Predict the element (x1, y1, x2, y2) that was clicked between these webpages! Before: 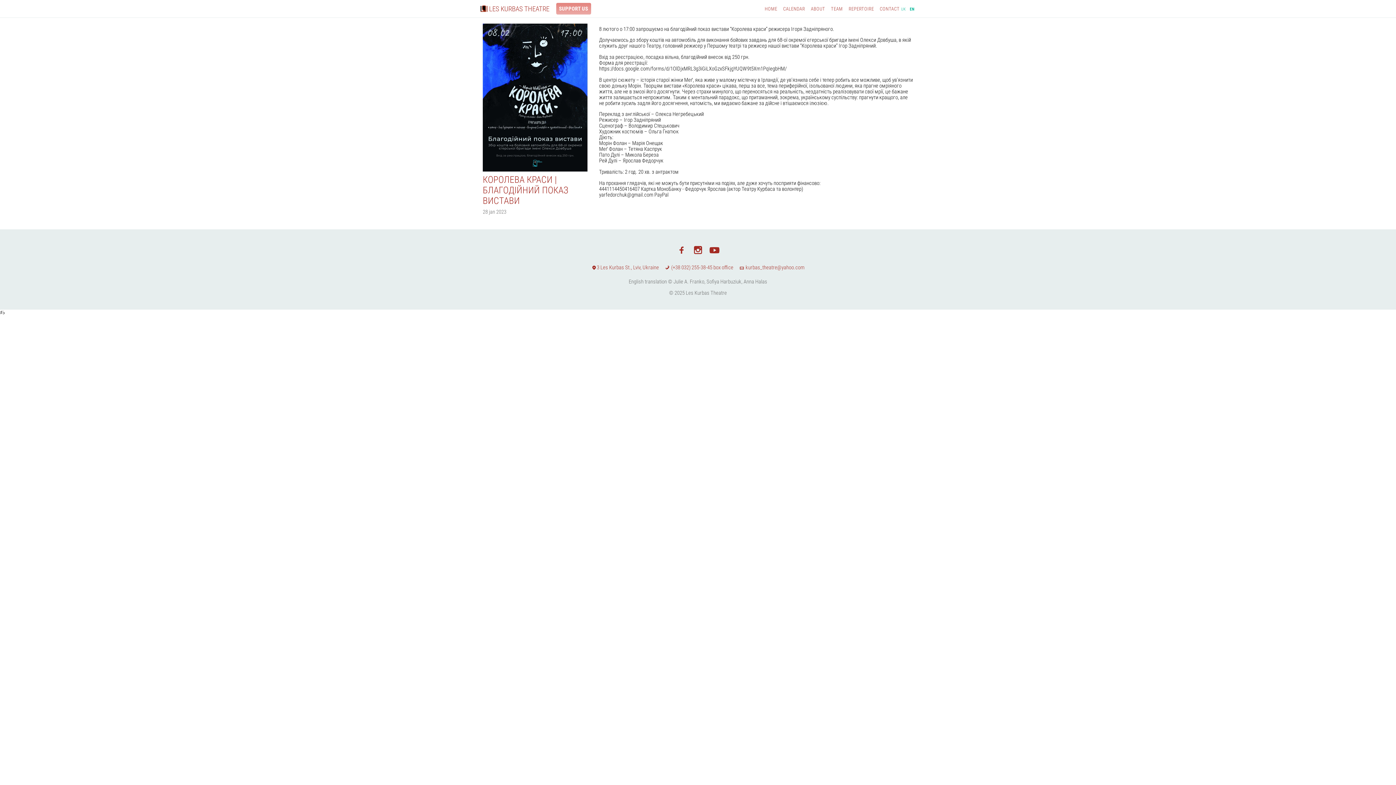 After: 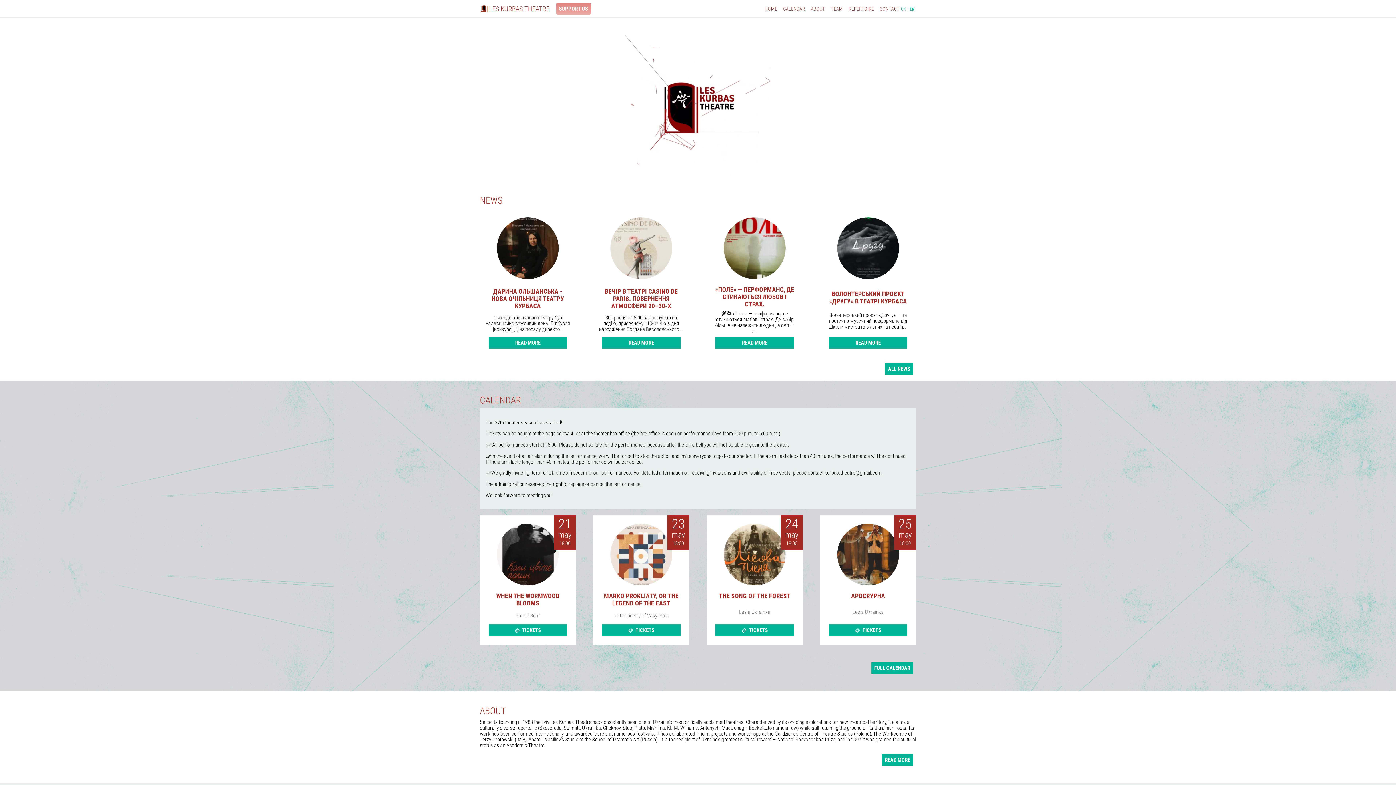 Action: label: HOME bbox: (759, 0, 777, 17)